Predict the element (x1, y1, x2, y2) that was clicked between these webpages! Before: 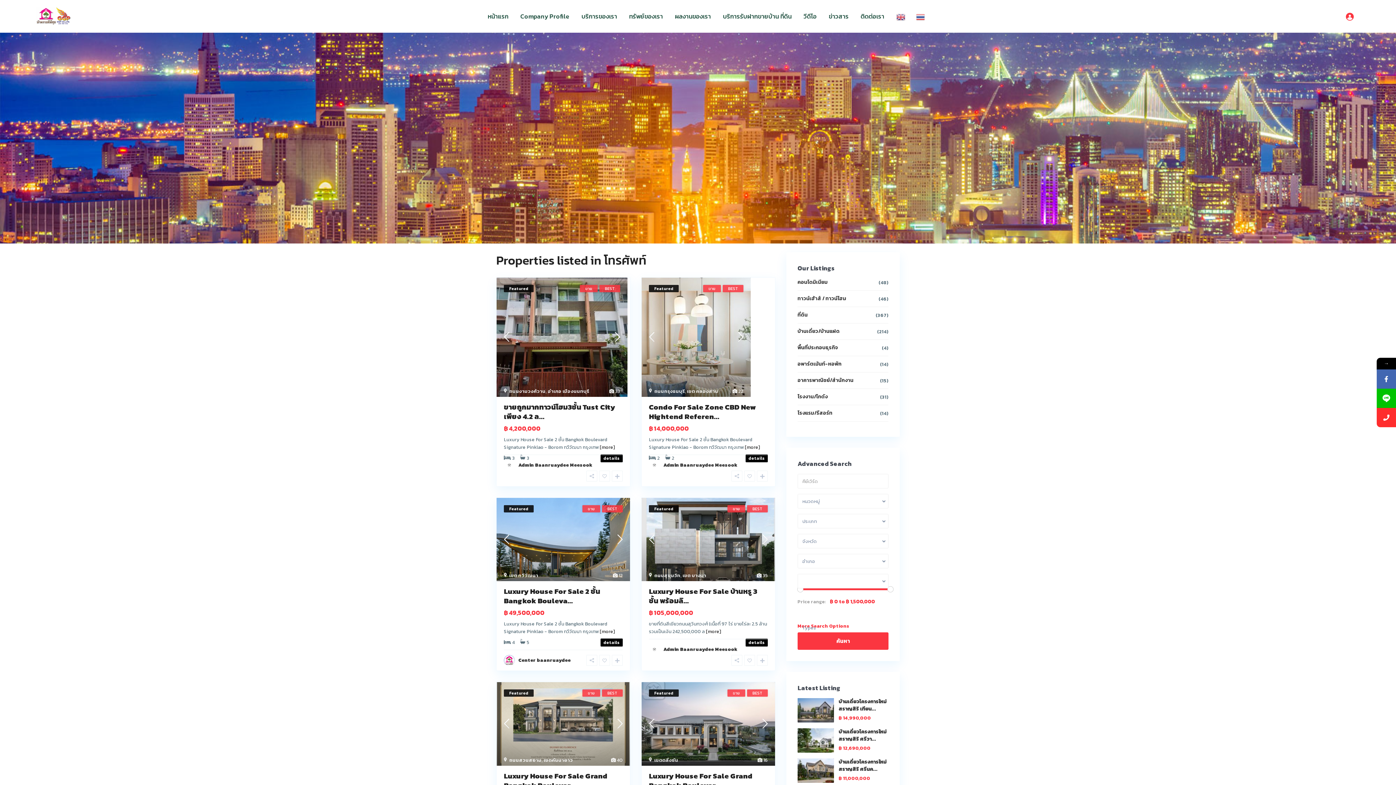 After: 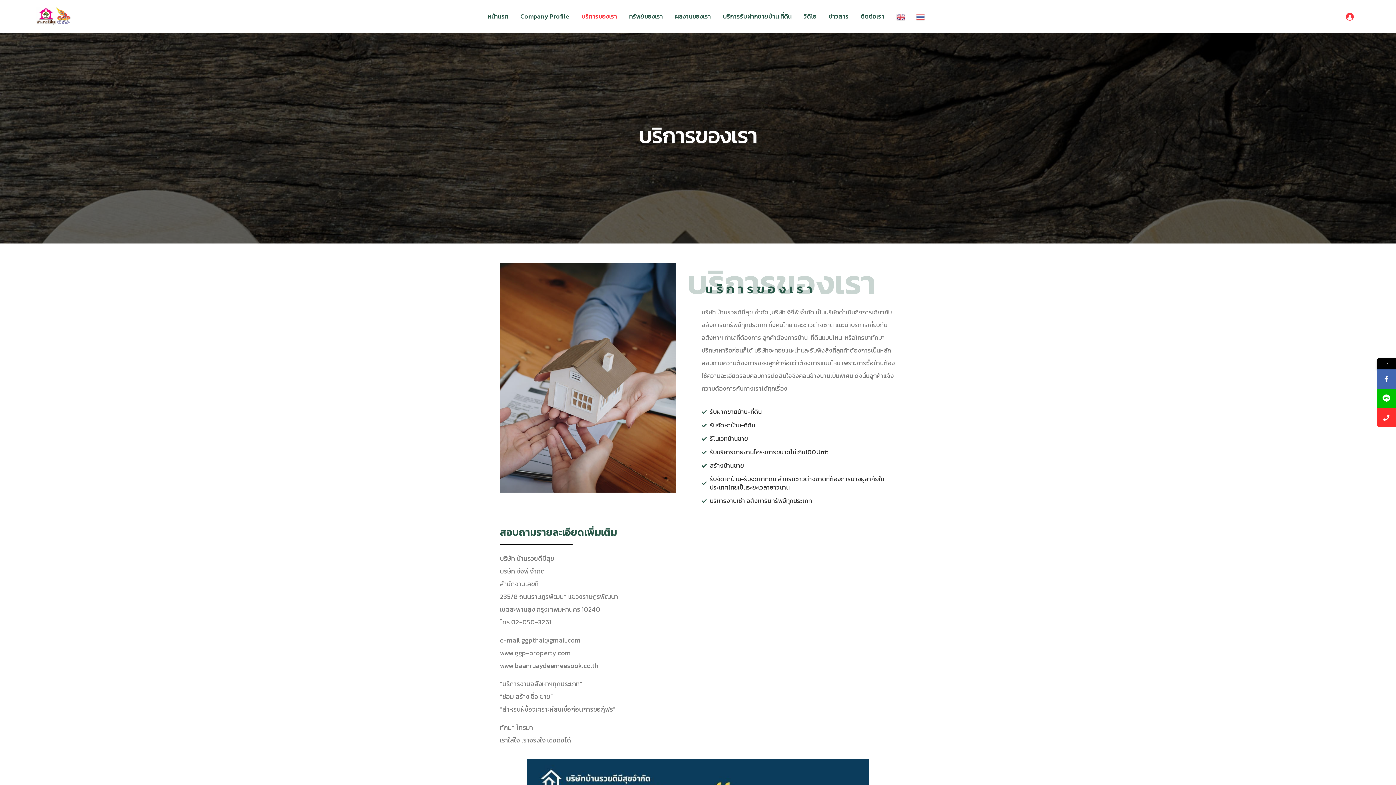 Action: label: บริการของเรา bbox: (576, 0, 622, 32)